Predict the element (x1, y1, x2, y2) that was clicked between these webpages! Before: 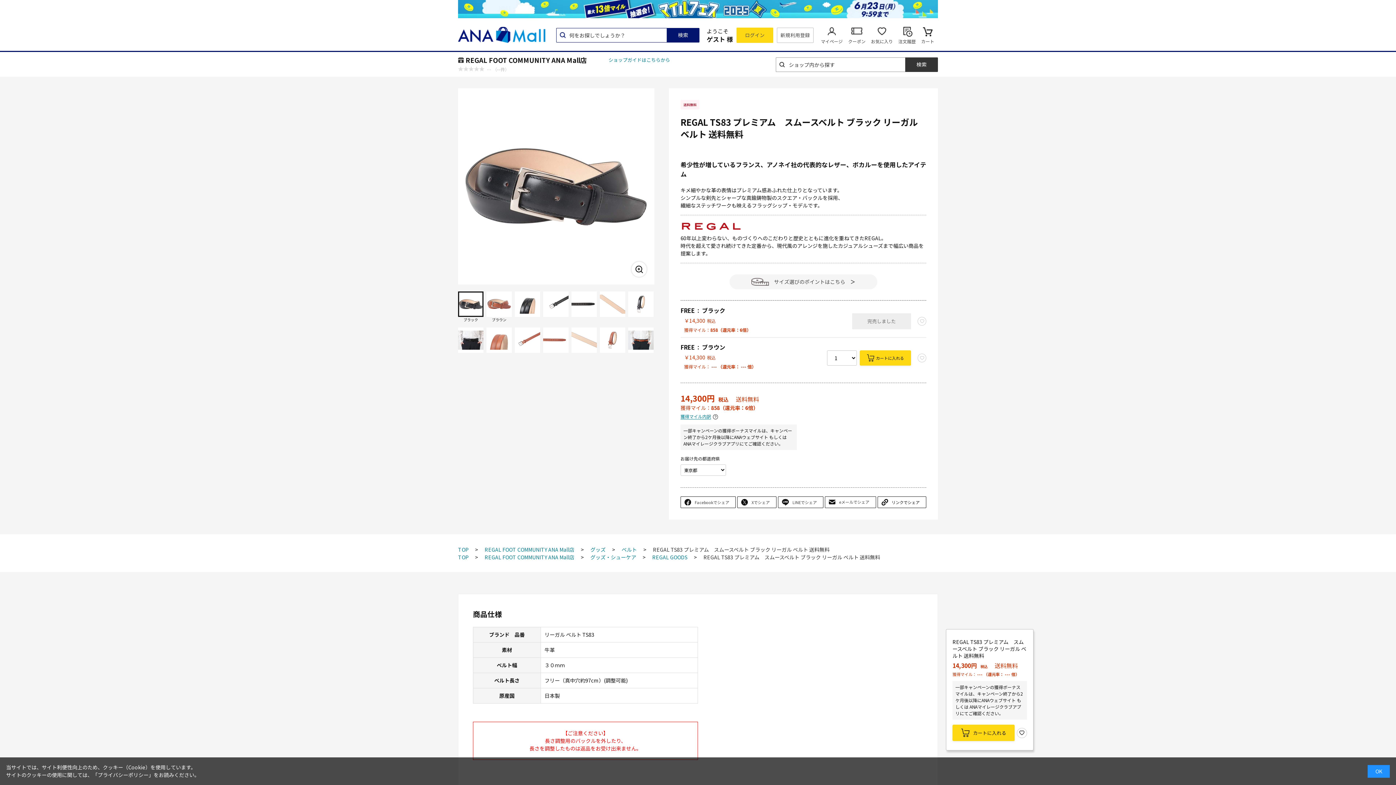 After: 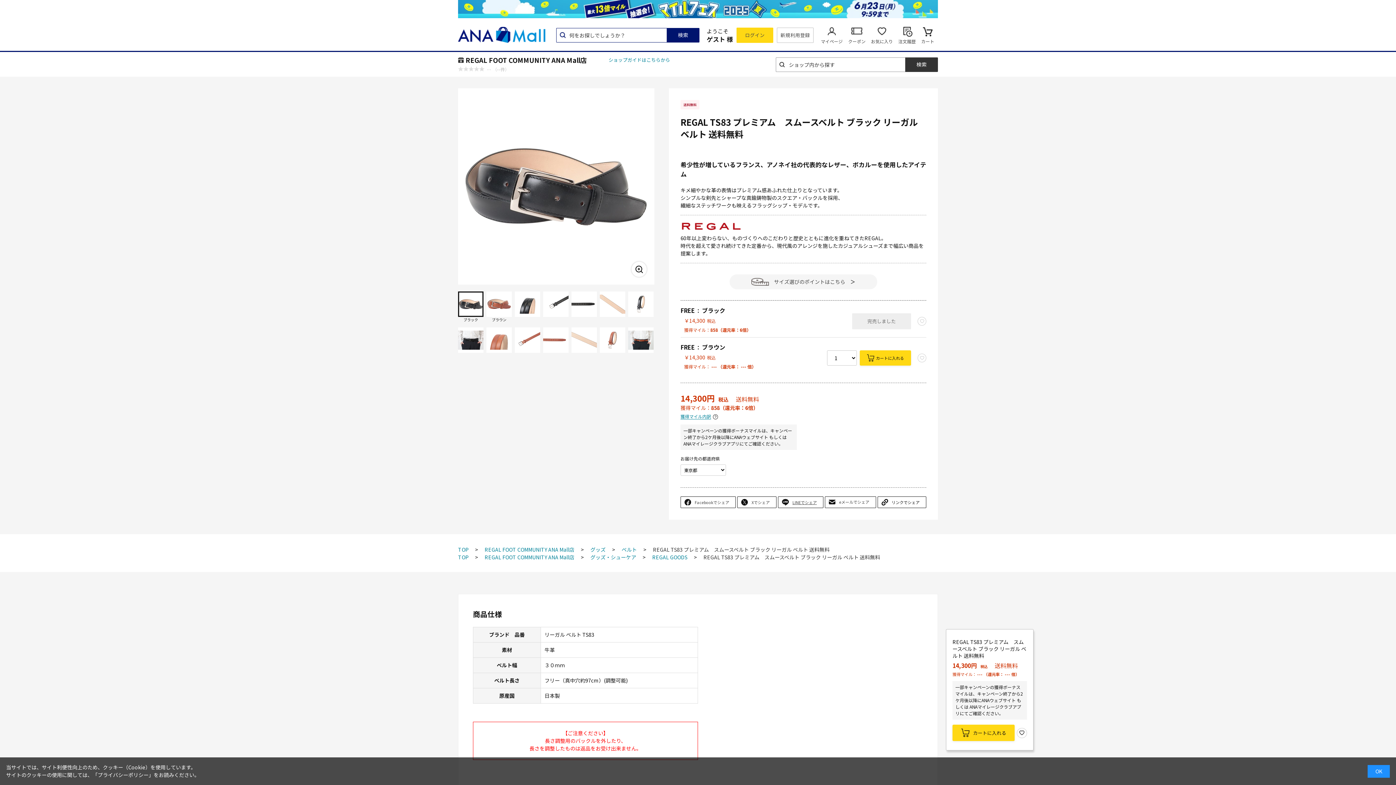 Action: label: LINEでシェア bbox: (778, 497, 823, 508)